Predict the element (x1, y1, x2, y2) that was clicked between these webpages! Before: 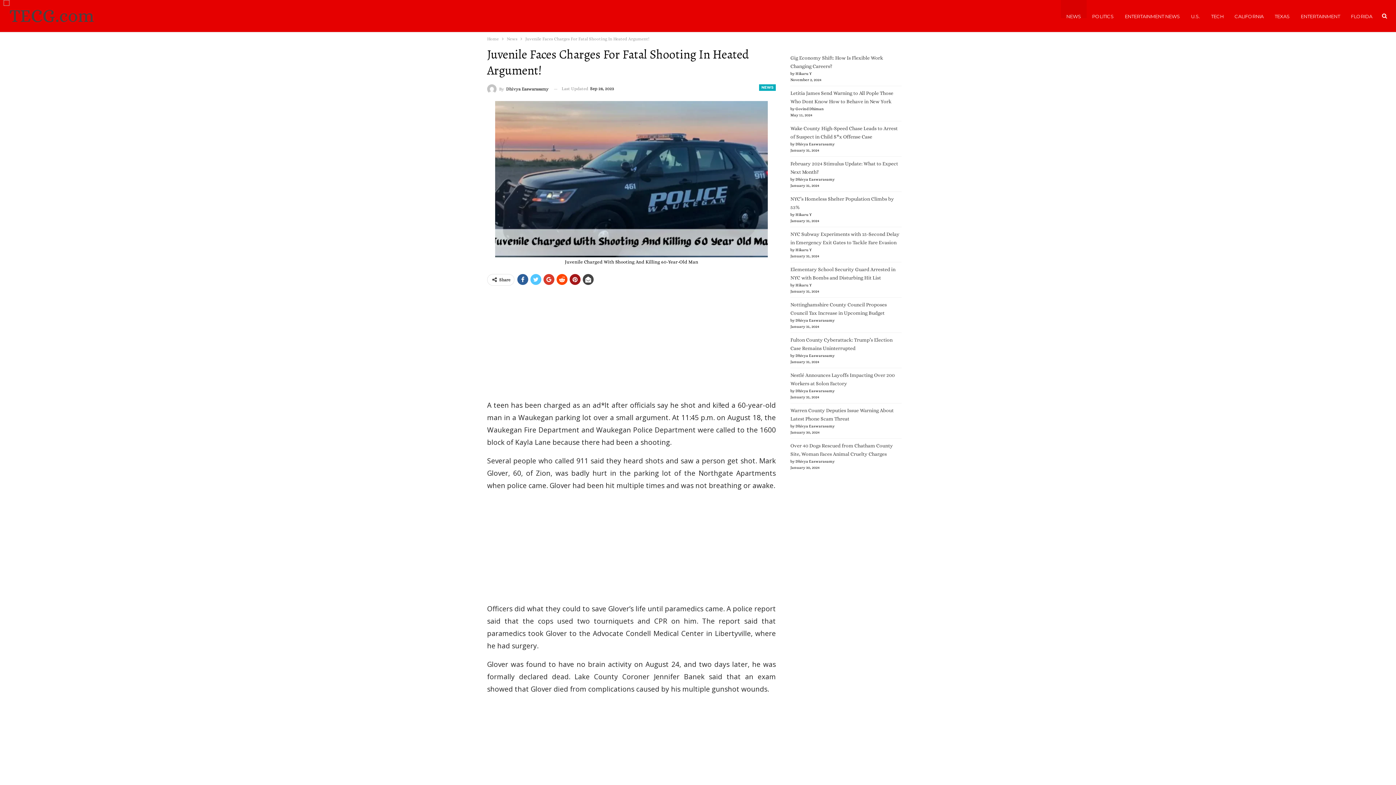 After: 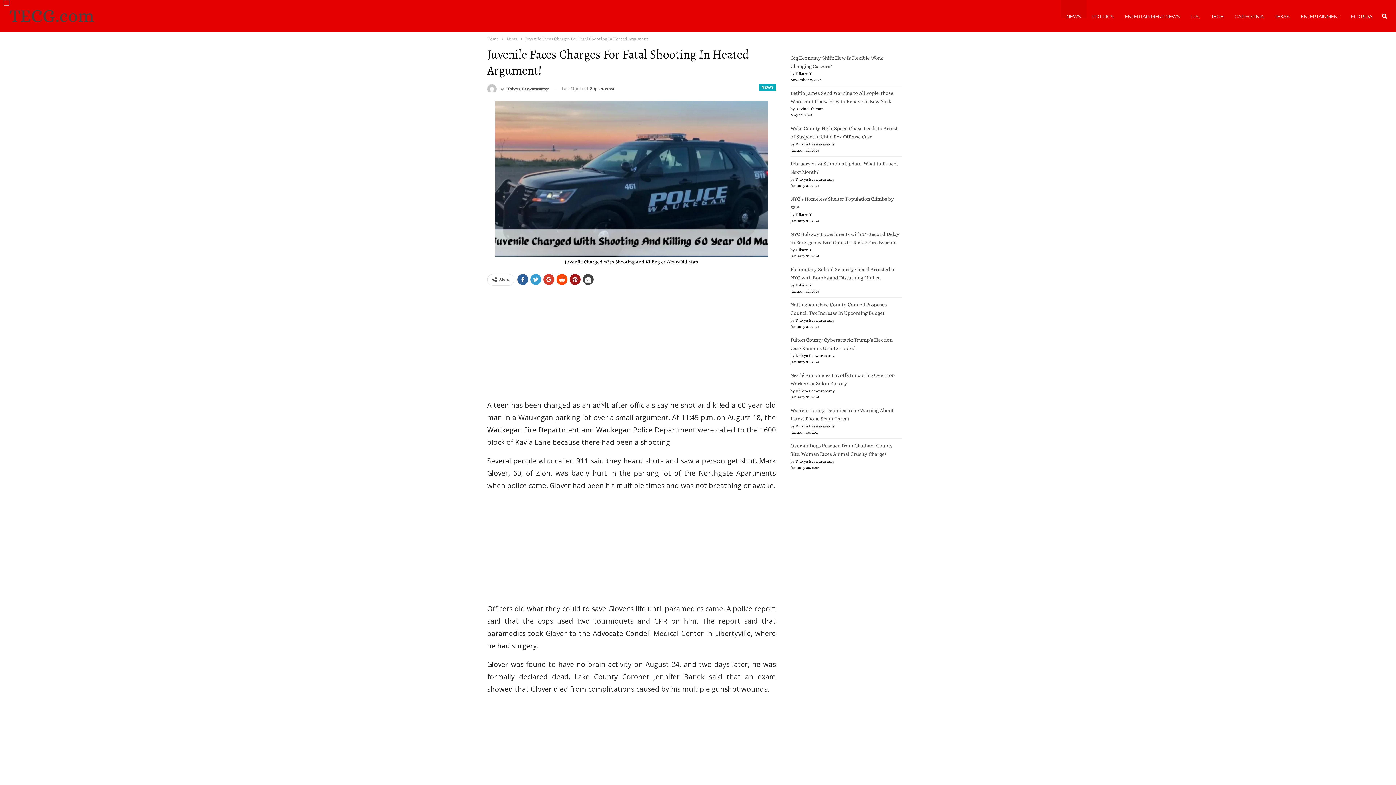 Action: bbox: (530, 274, 541, 285)